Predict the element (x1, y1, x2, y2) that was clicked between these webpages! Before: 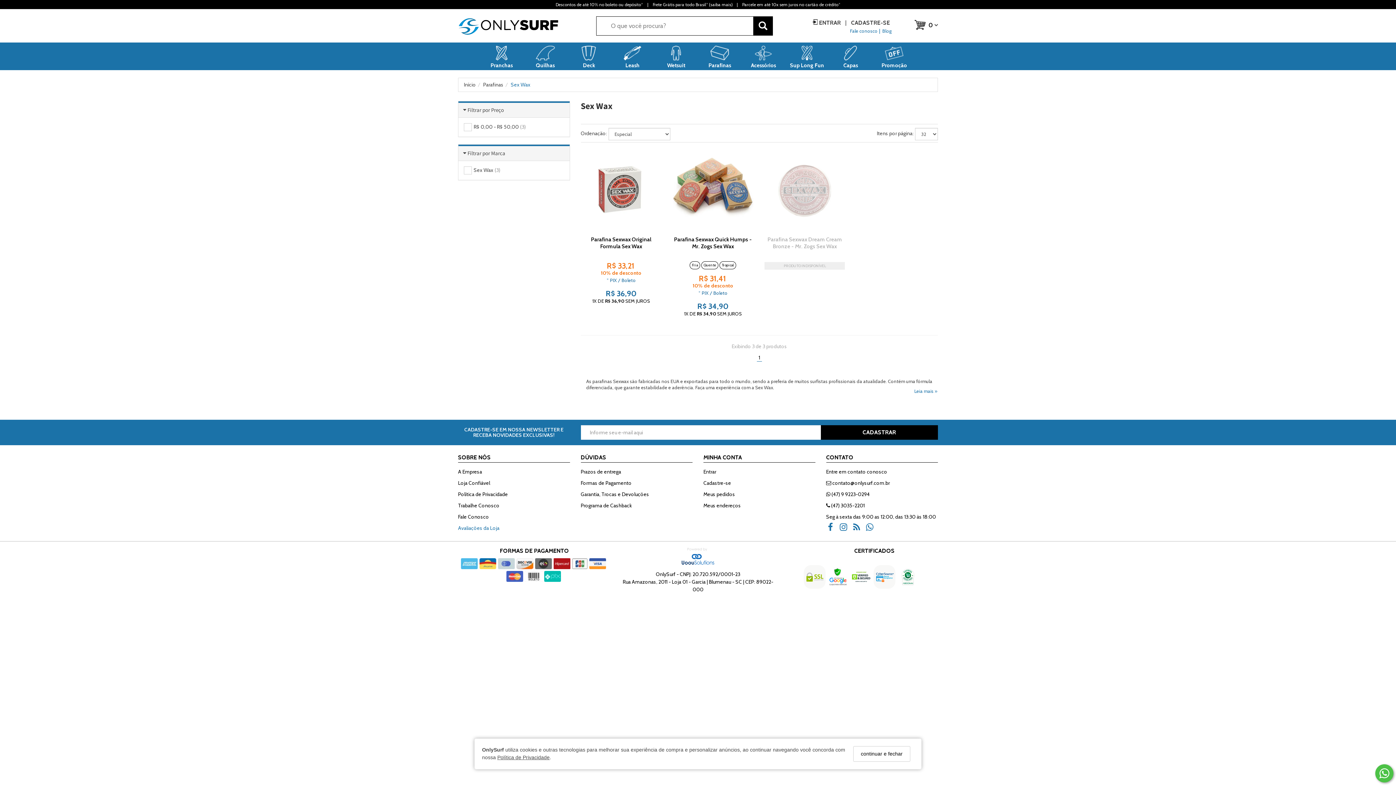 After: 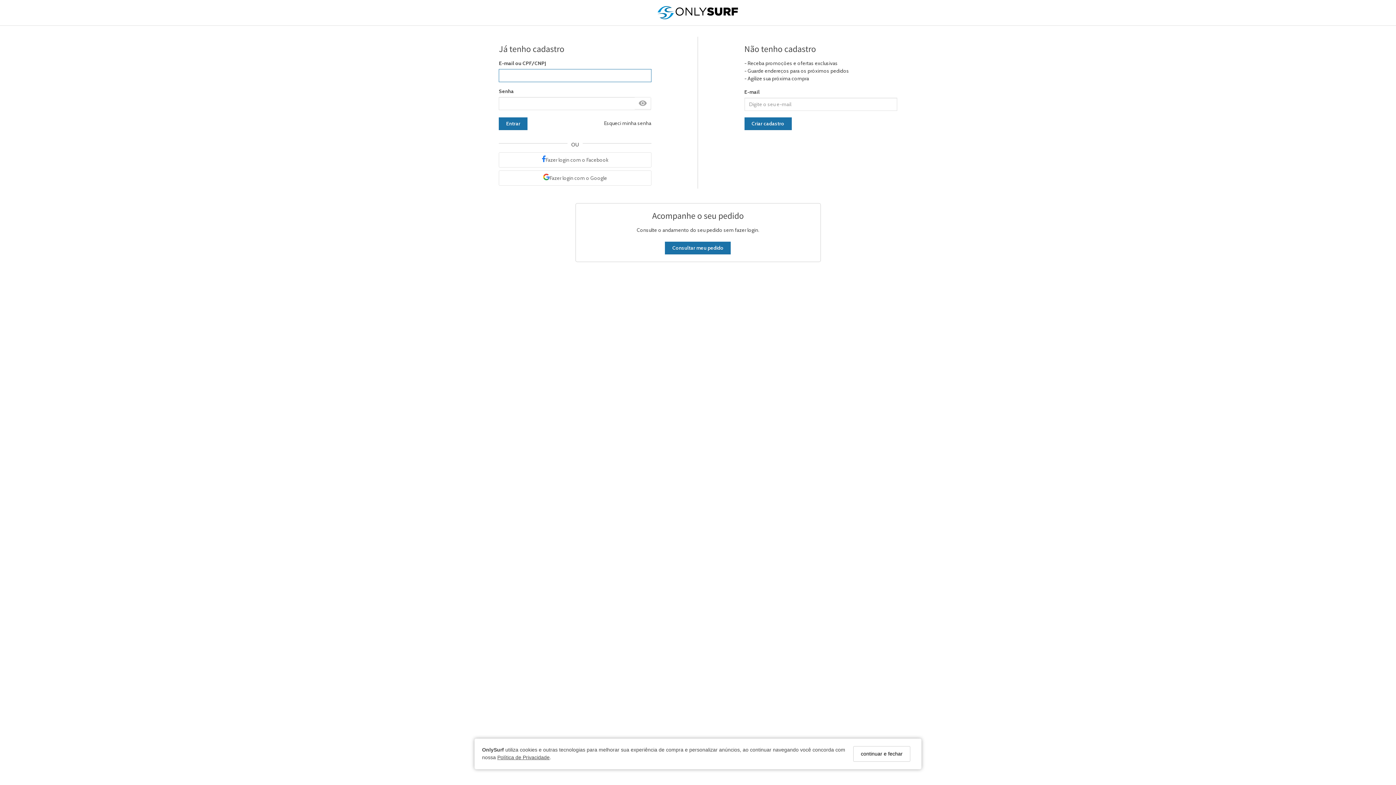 Action: label: Meus pedidos bbox: (703, 490, 815, 502)